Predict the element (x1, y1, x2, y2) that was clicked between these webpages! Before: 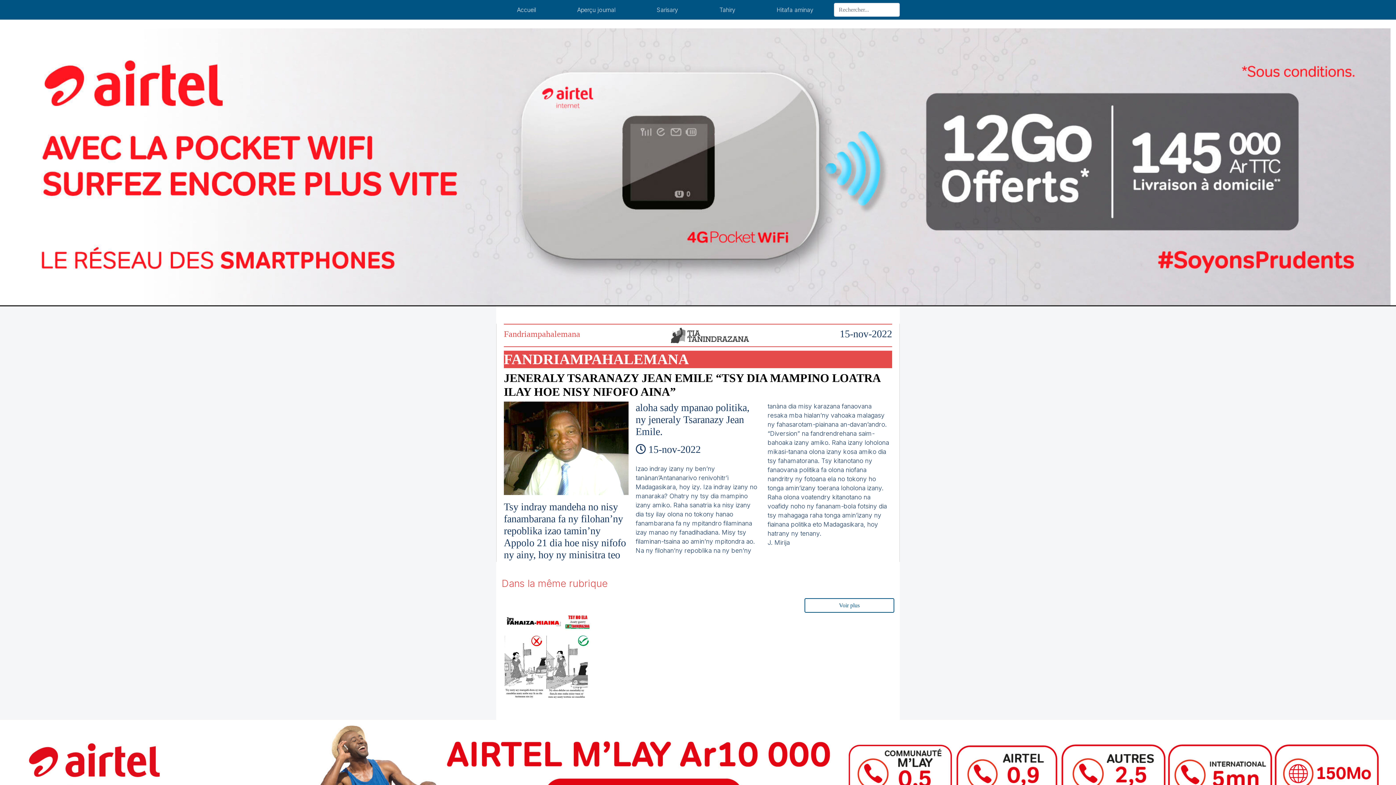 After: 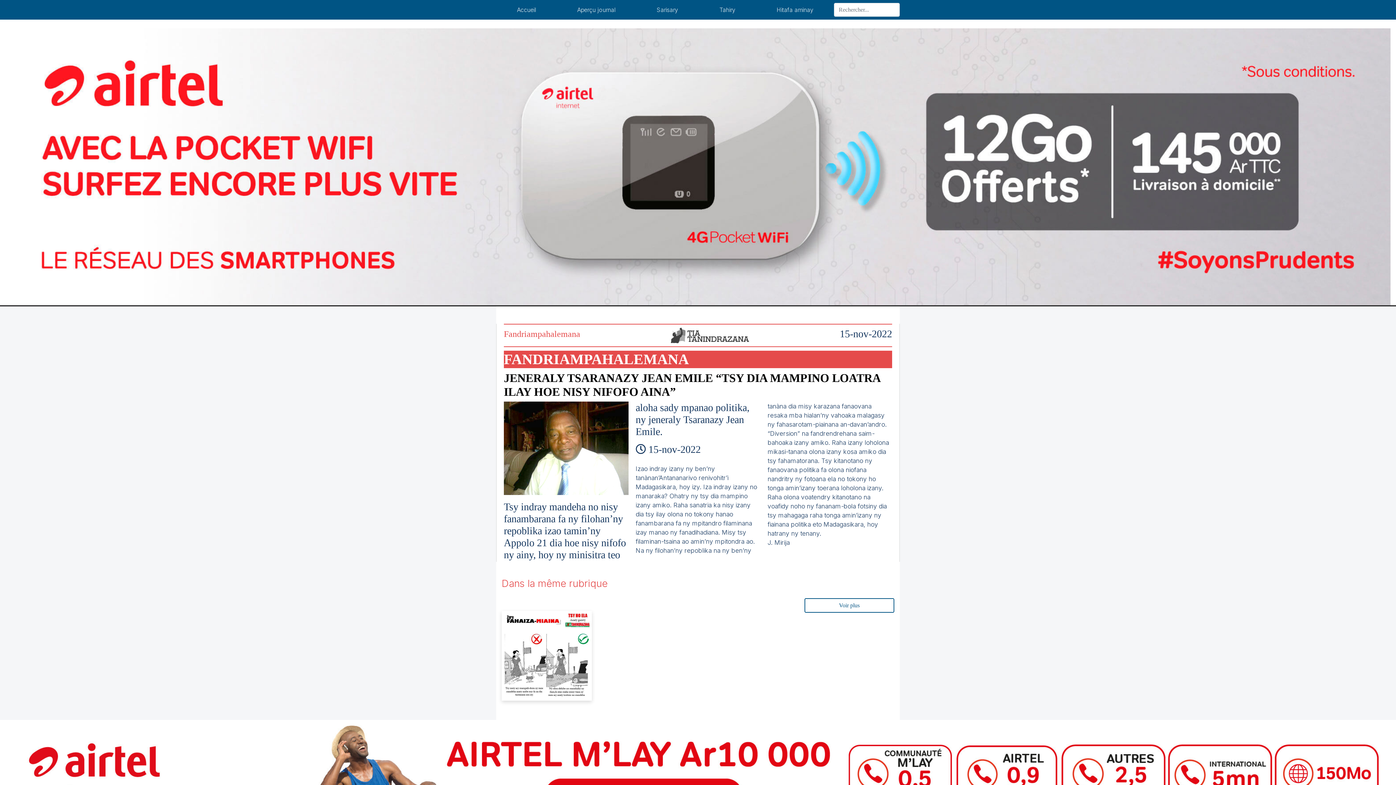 Action: bbox: (501, 654, 591, 660)